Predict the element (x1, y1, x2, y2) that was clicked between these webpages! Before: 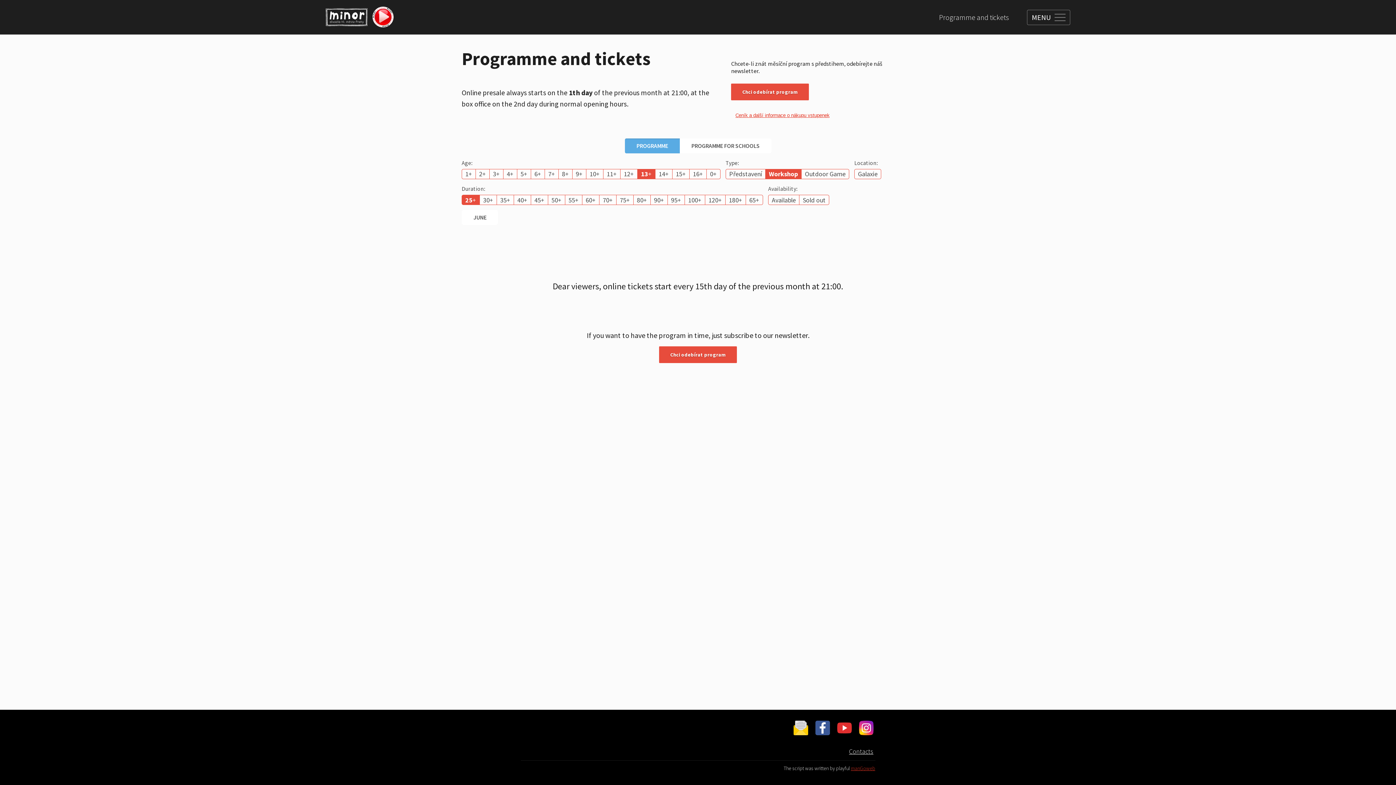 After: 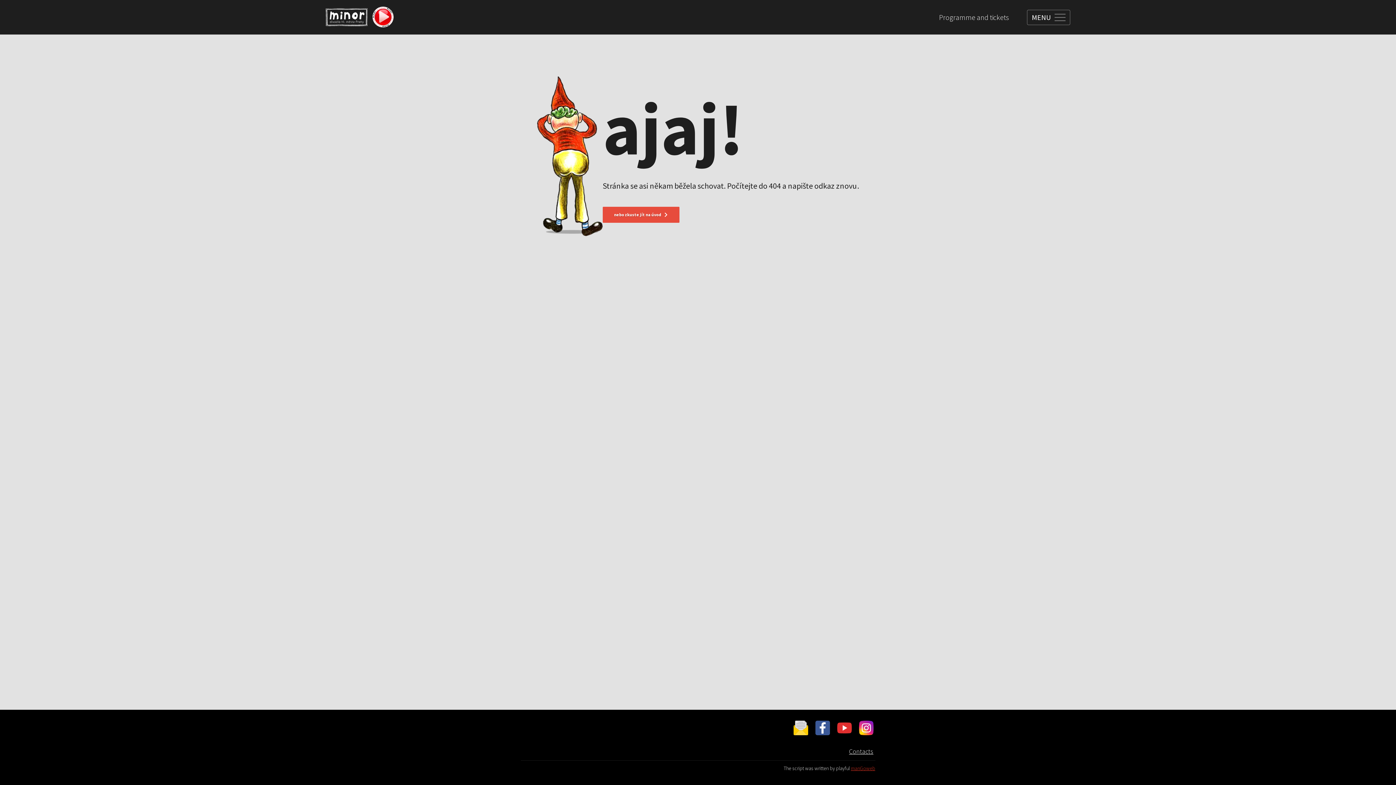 Action: bbox: (847, 745, 875, 757) label: Contacts